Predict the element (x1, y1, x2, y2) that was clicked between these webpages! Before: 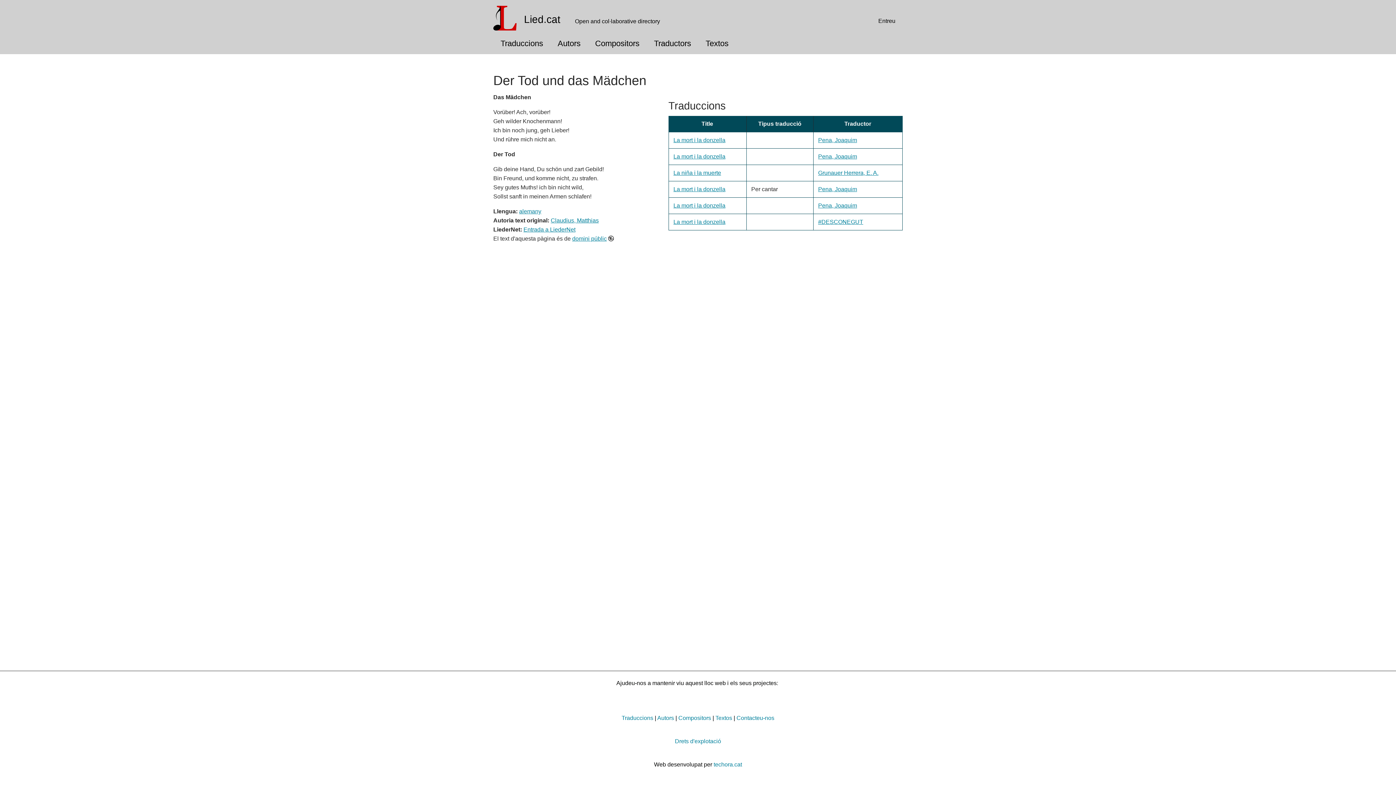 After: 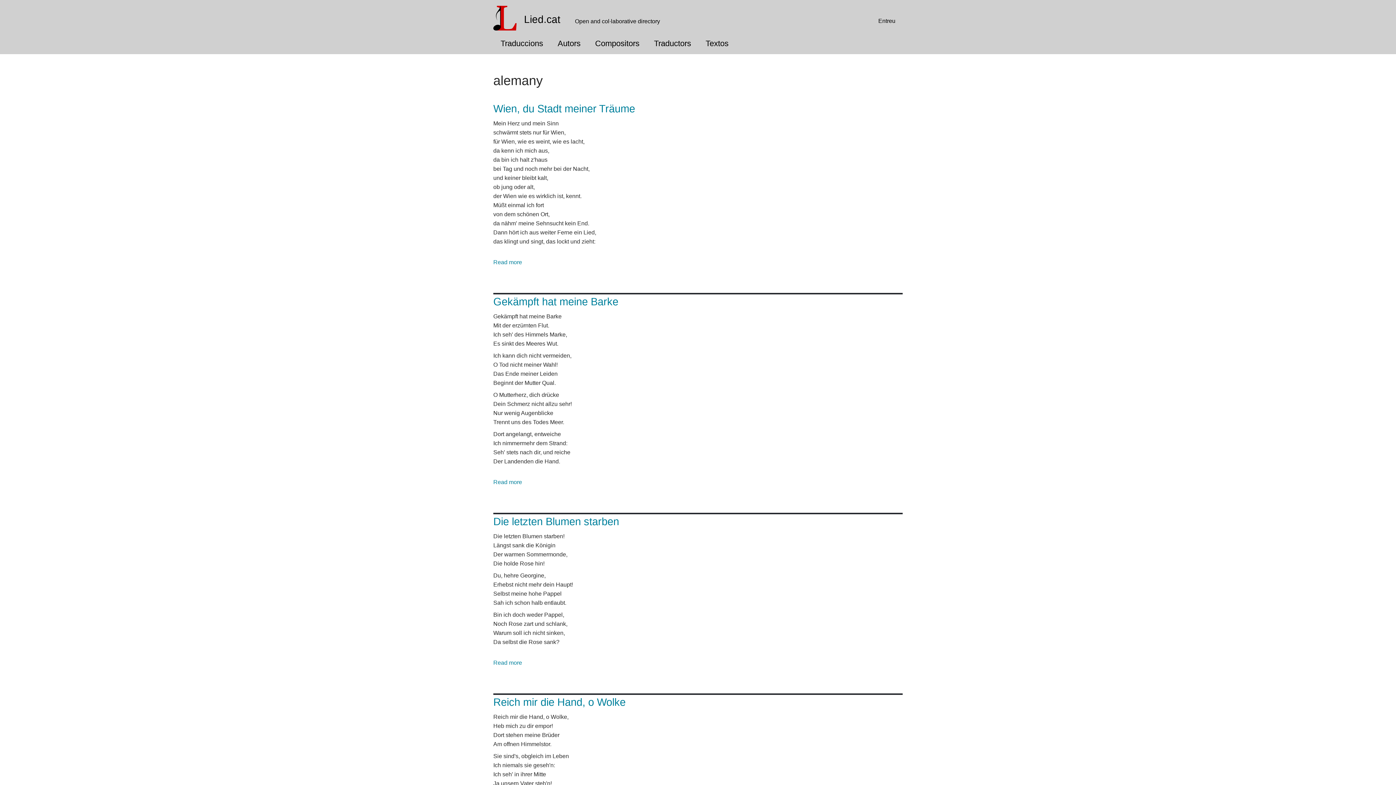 Action: bbox: (519, 208, 541, 214) label: alemany